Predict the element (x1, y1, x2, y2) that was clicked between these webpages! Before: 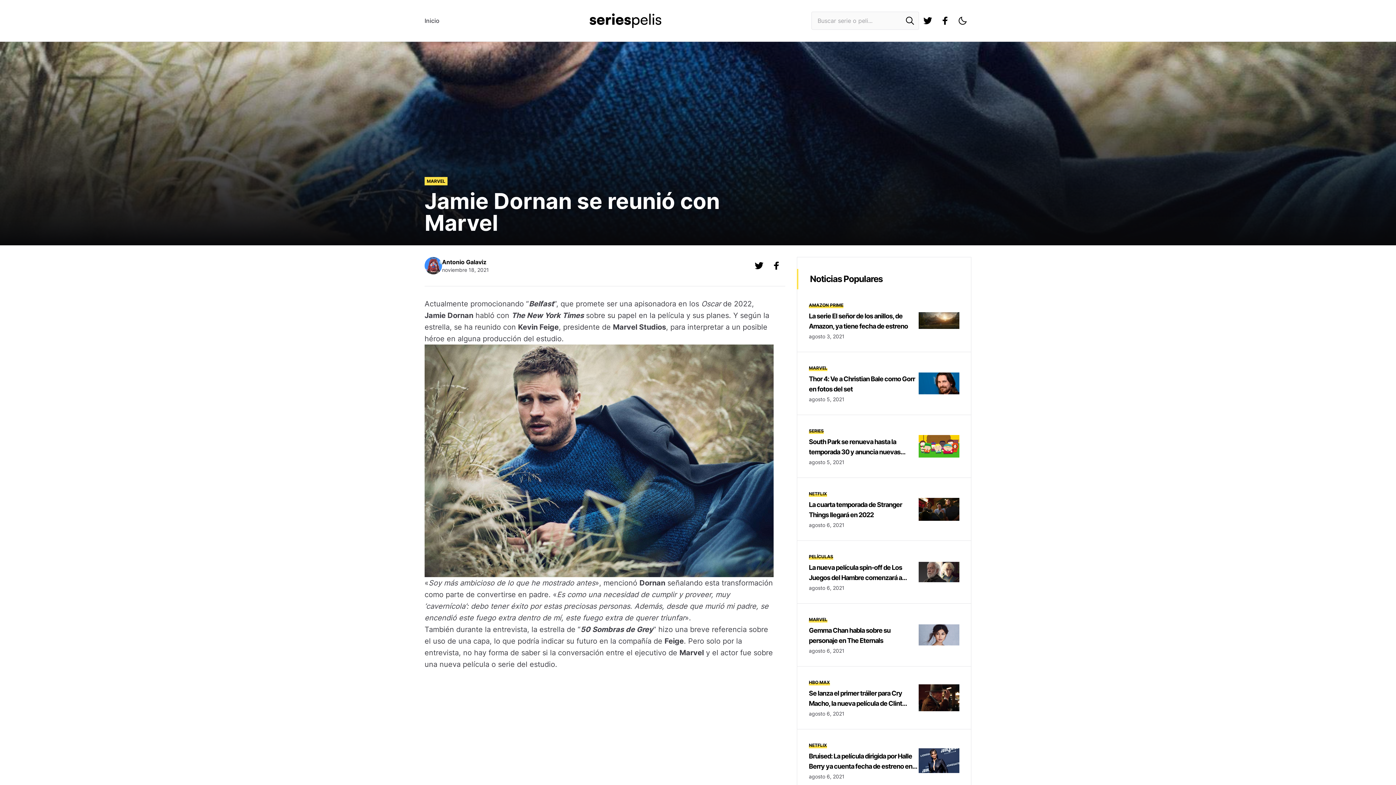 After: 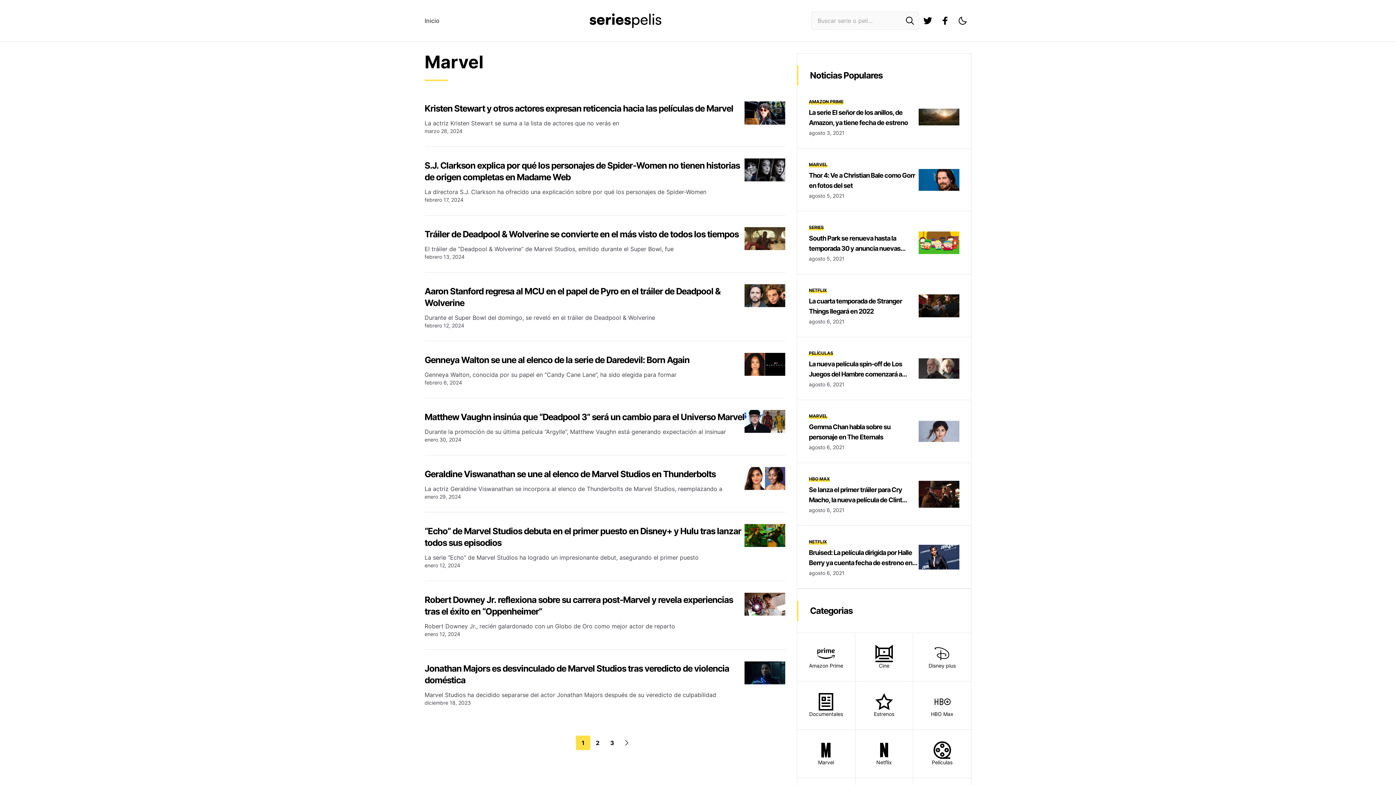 Action: bbox: (806, 615, 829, 624) label: MARVEL